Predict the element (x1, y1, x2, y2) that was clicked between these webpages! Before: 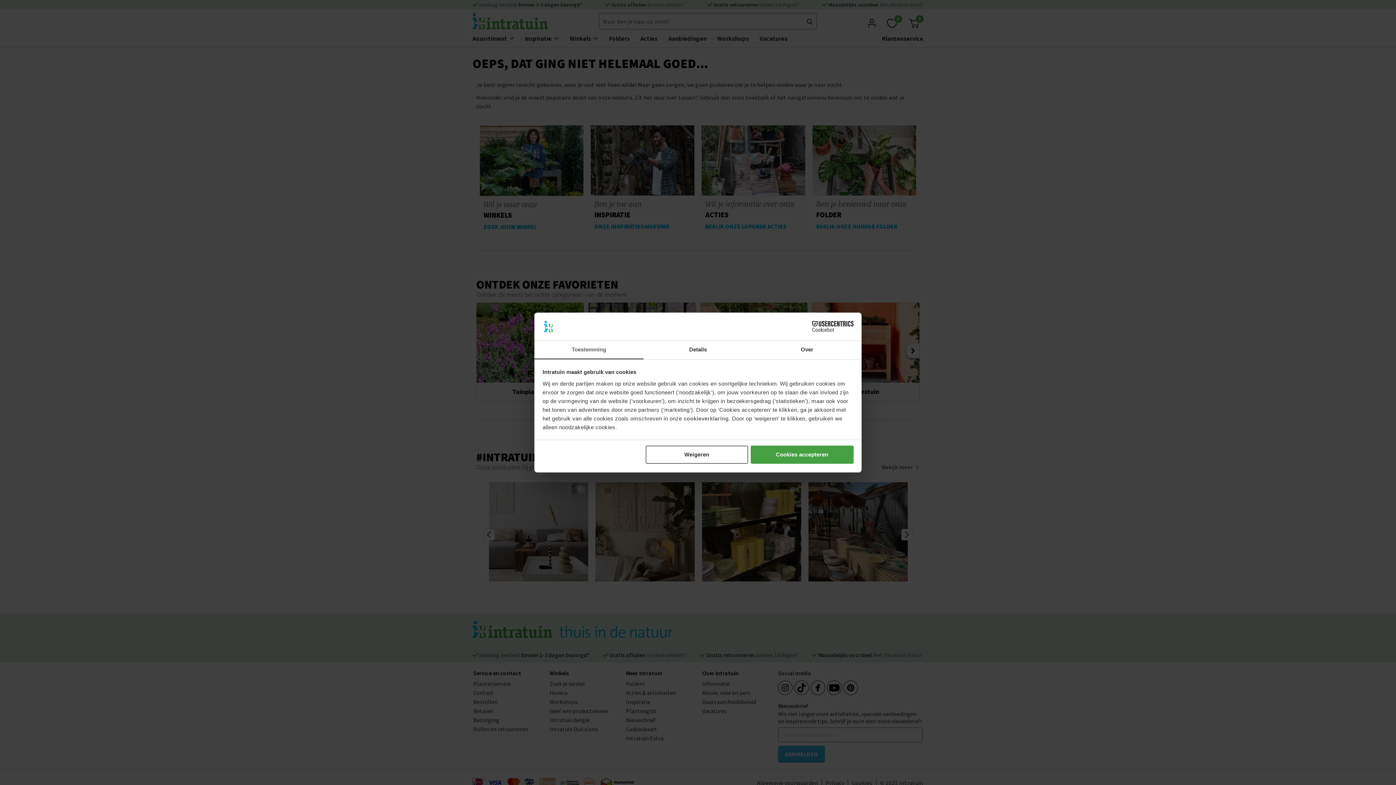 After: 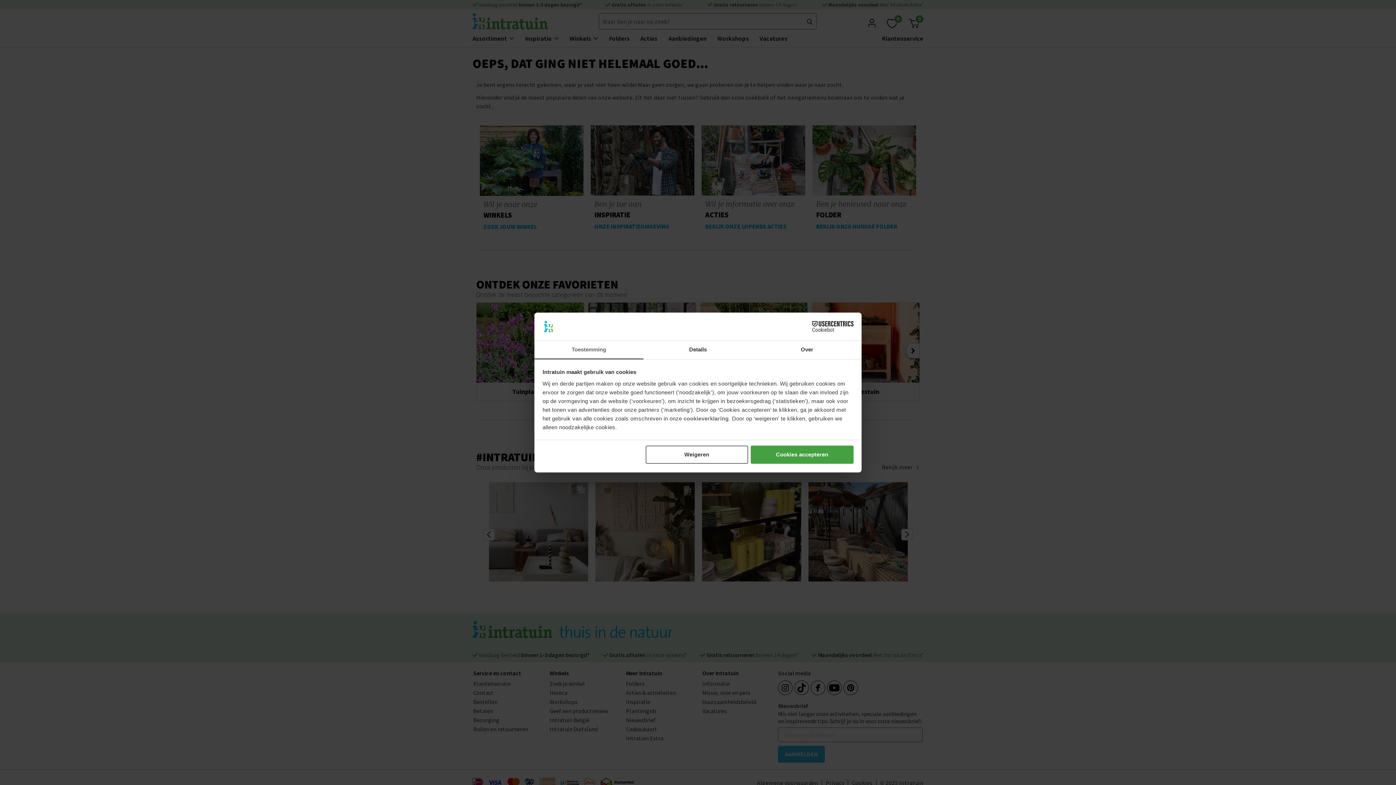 Action: bbox: (790, 321, 853, 332) label: Cookiebot - opens in a new window